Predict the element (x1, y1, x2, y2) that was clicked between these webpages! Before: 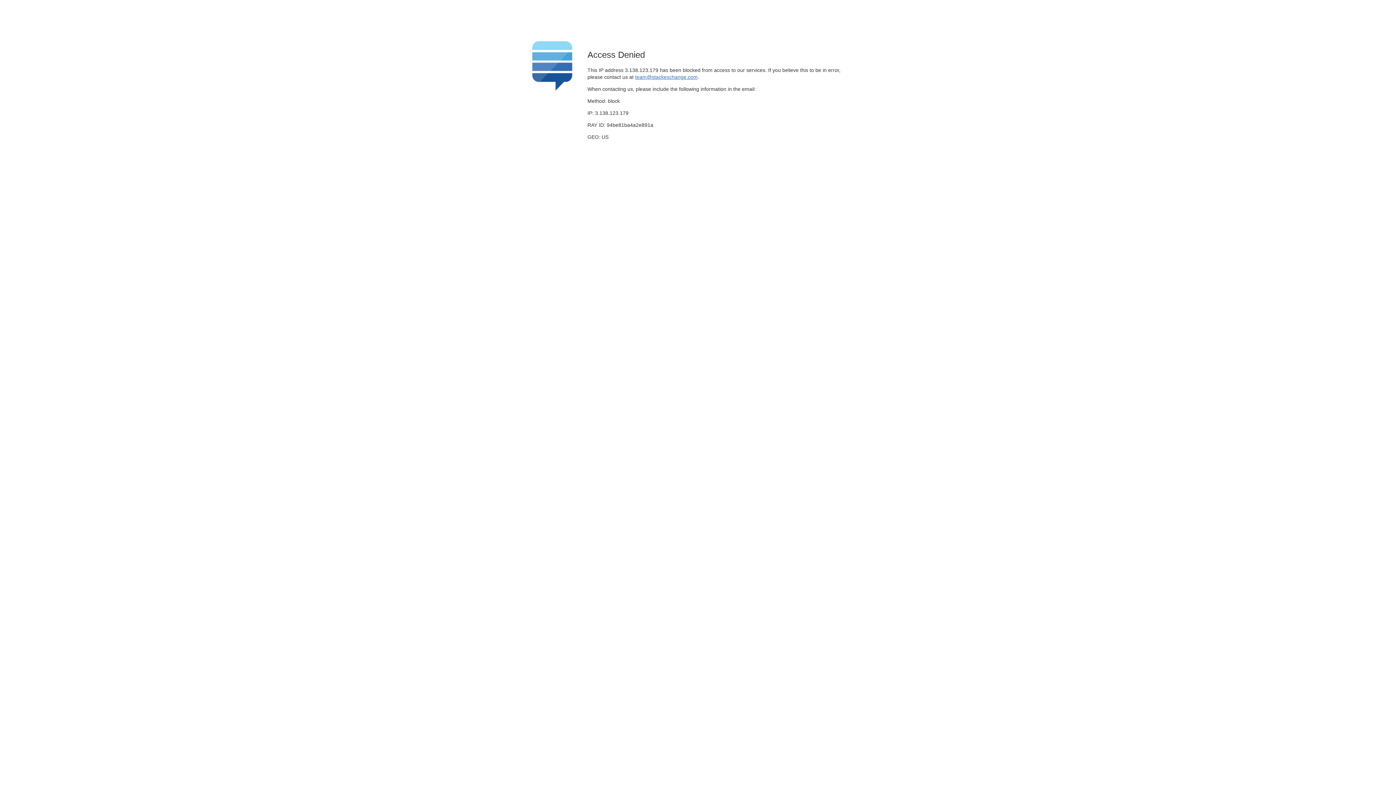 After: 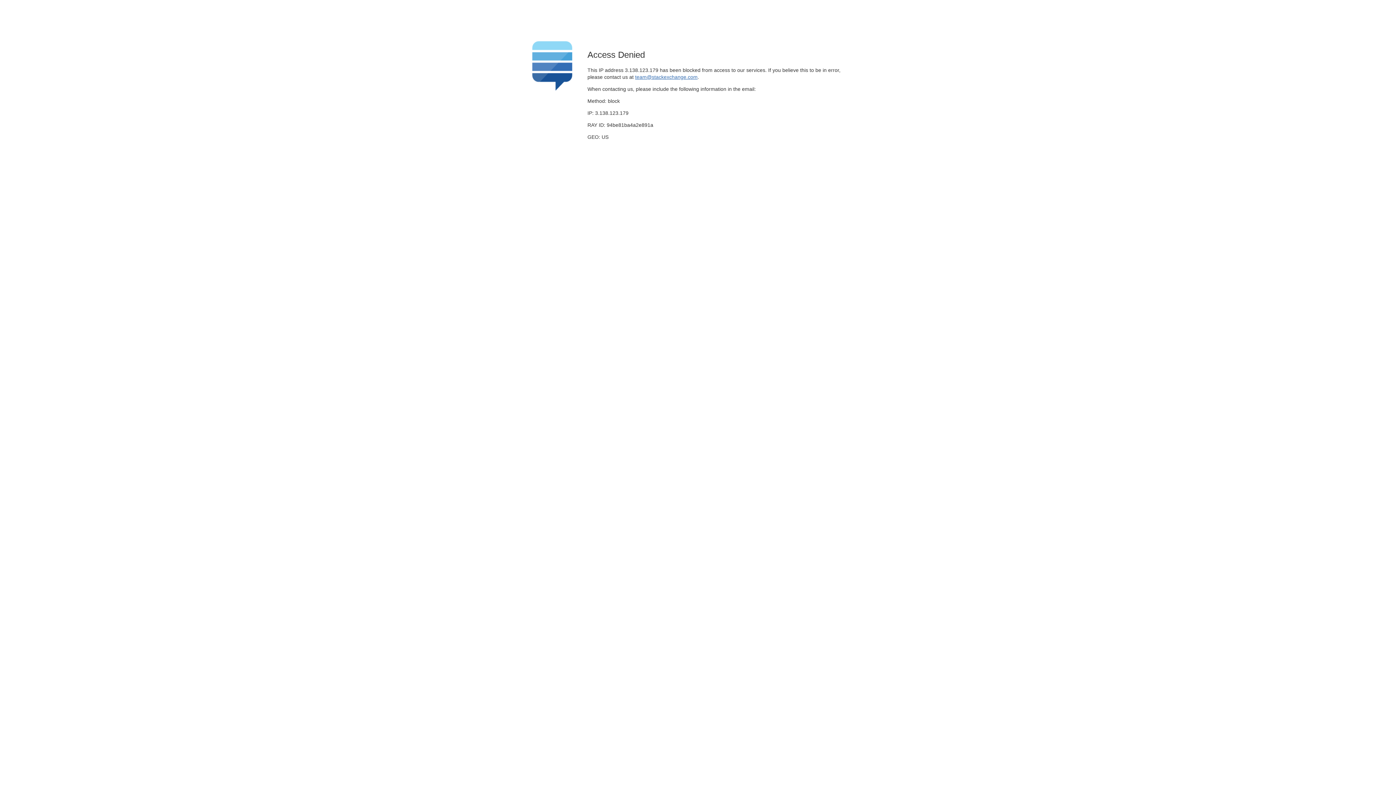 Action: label: team@stackexchange.com bbox: (635, 74, 697, 79)